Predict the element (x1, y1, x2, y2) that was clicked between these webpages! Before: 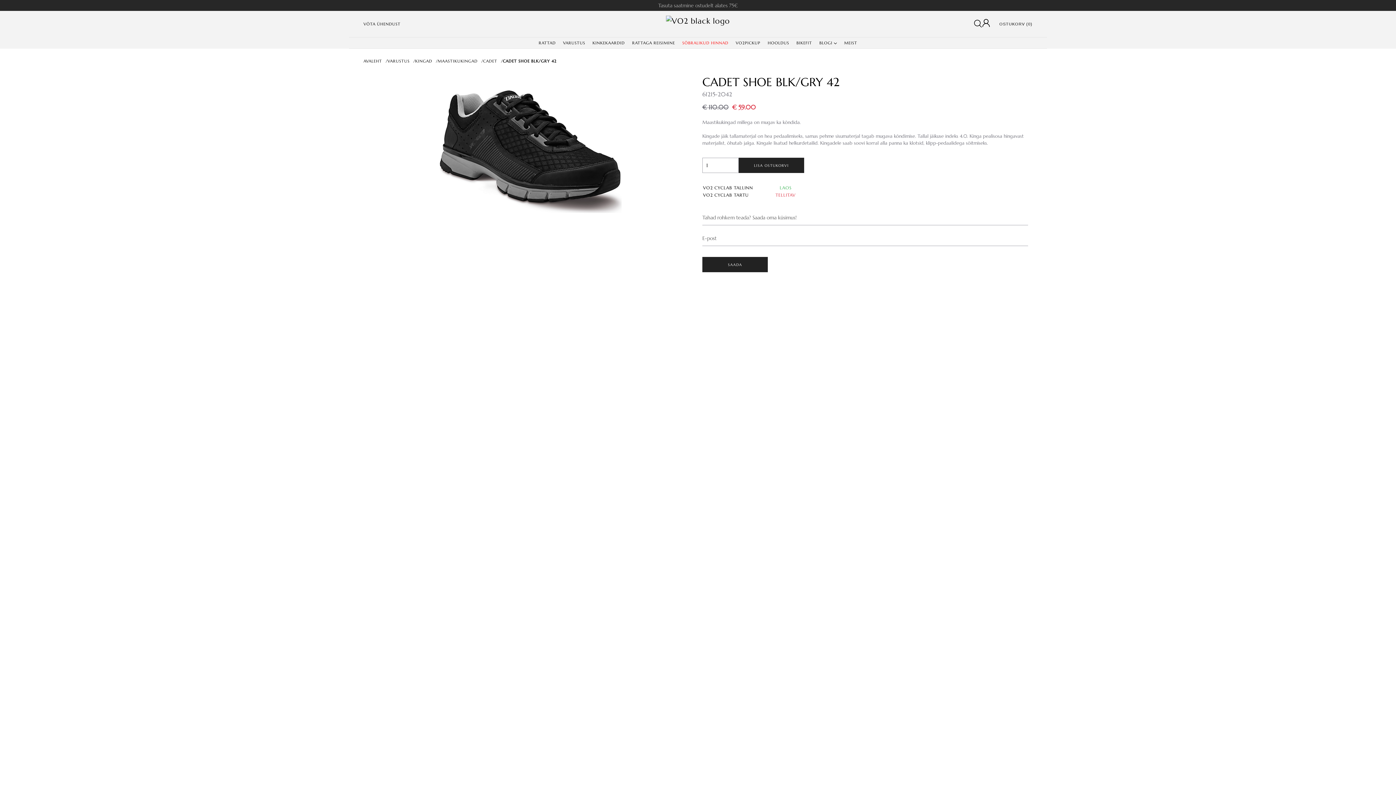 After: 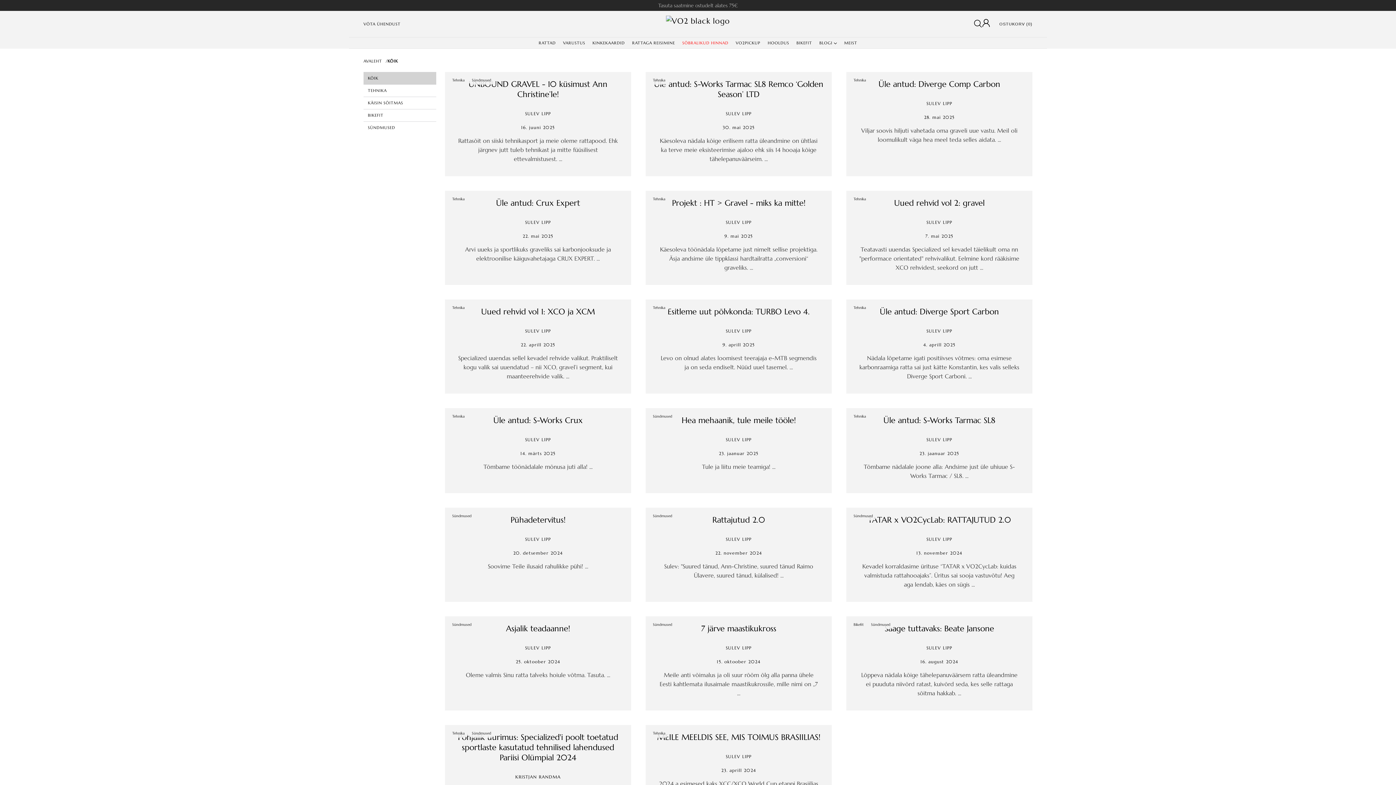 Action: bbox: (819, 40, 837, 45) label: BLOGI 